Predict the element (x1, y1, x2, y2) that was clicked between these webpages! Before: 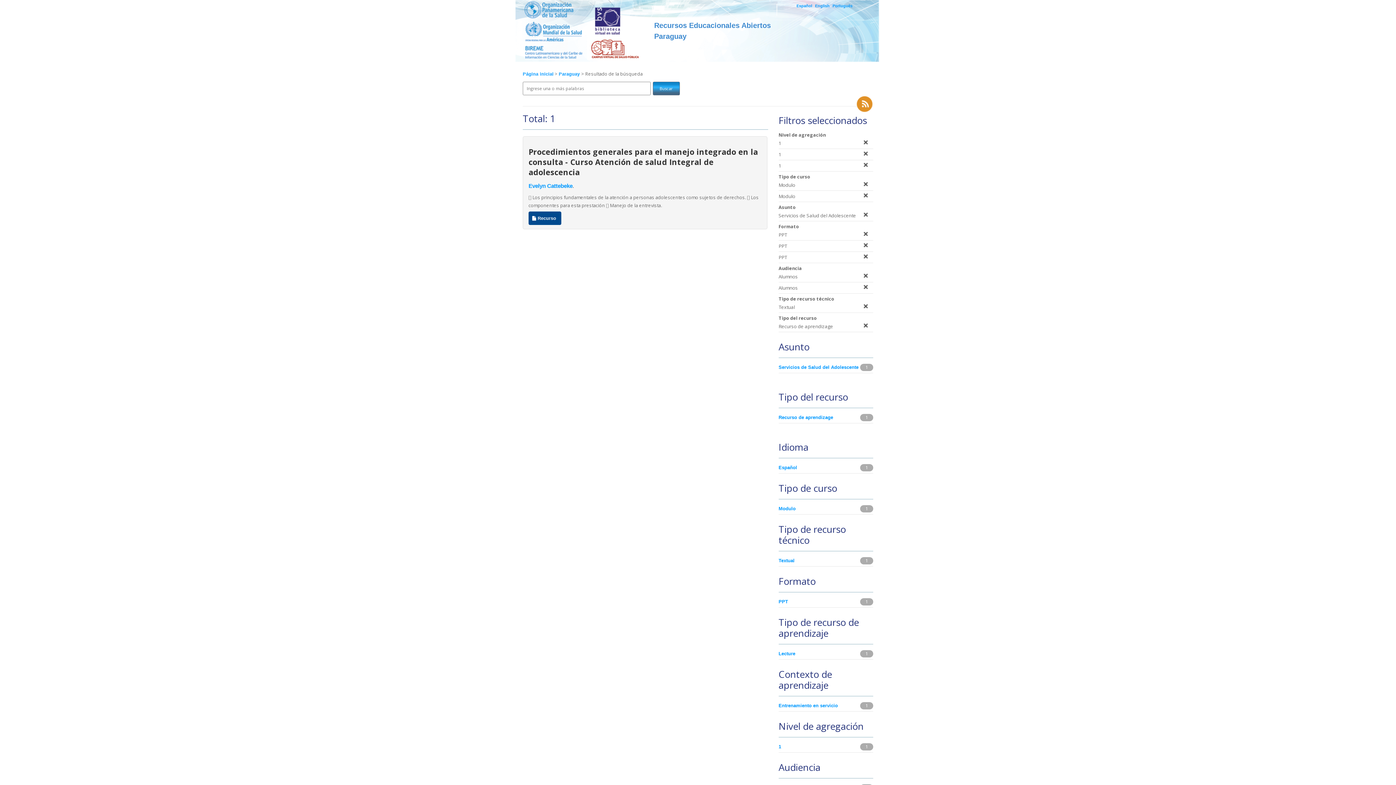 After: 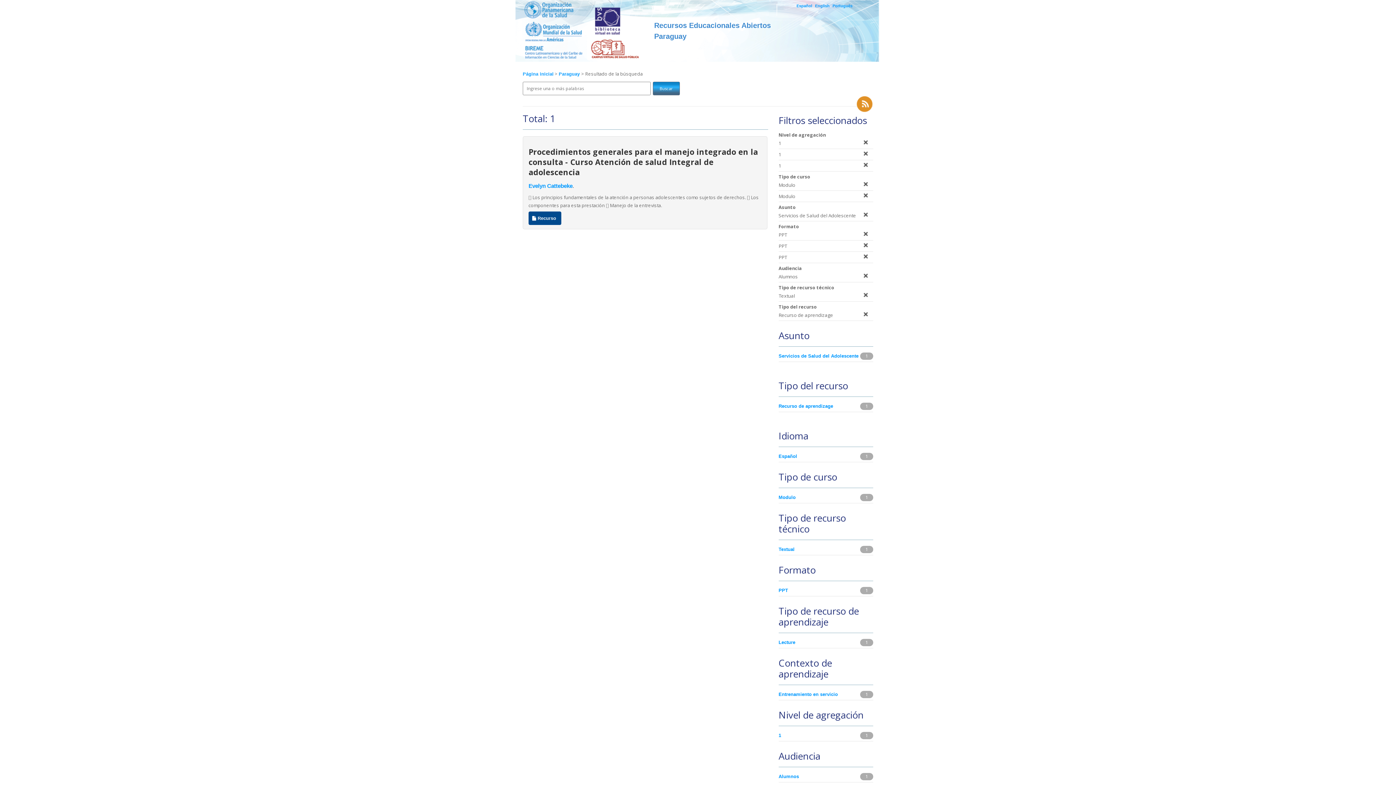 Action: bbox: (860, 284, 871, 289)